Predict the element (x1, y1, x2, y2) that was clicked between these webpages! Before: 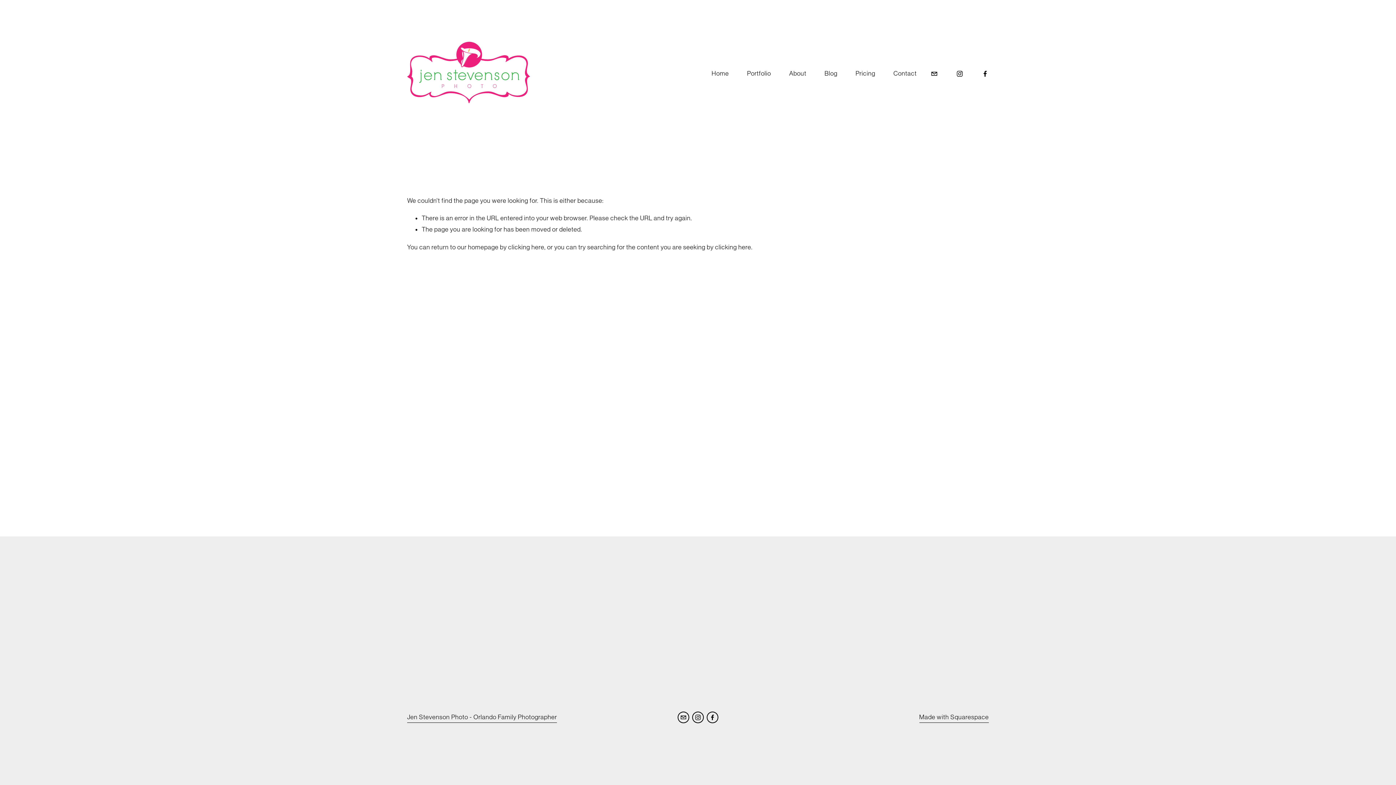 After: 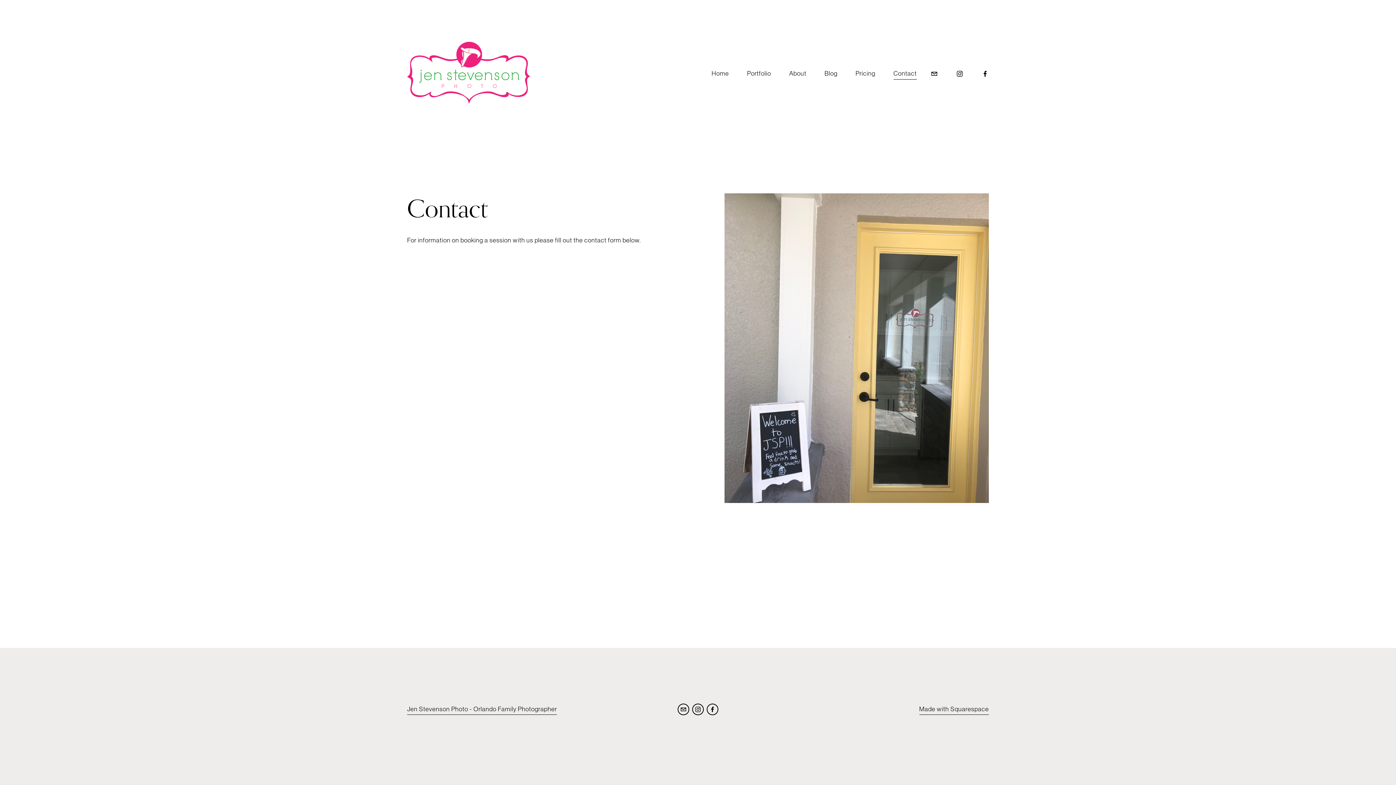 Action: bbox: (893, 67, 917, 79) label: Contact